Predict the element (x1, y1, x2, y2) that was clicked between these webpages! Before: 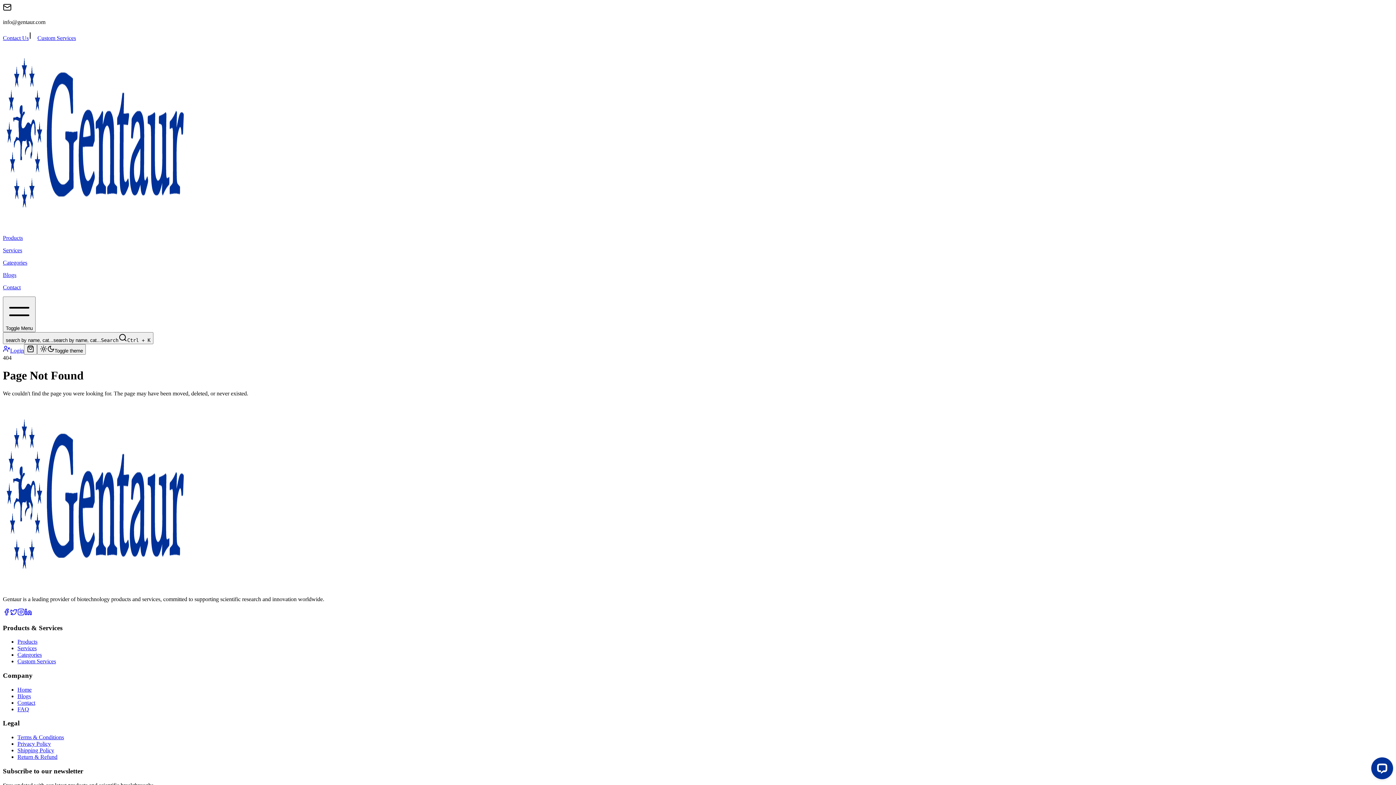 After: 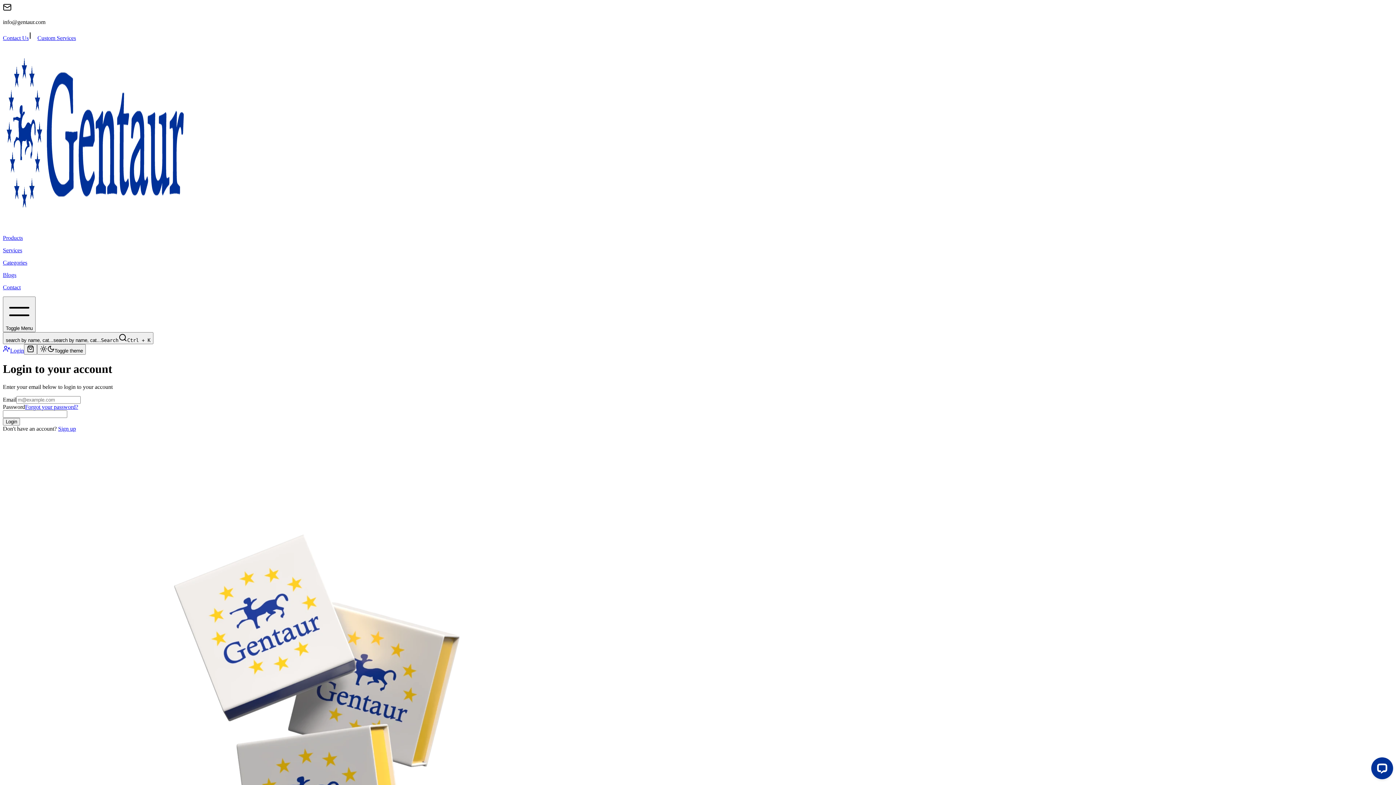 Action: bbox: (2, 347, 24, 353) label: Login